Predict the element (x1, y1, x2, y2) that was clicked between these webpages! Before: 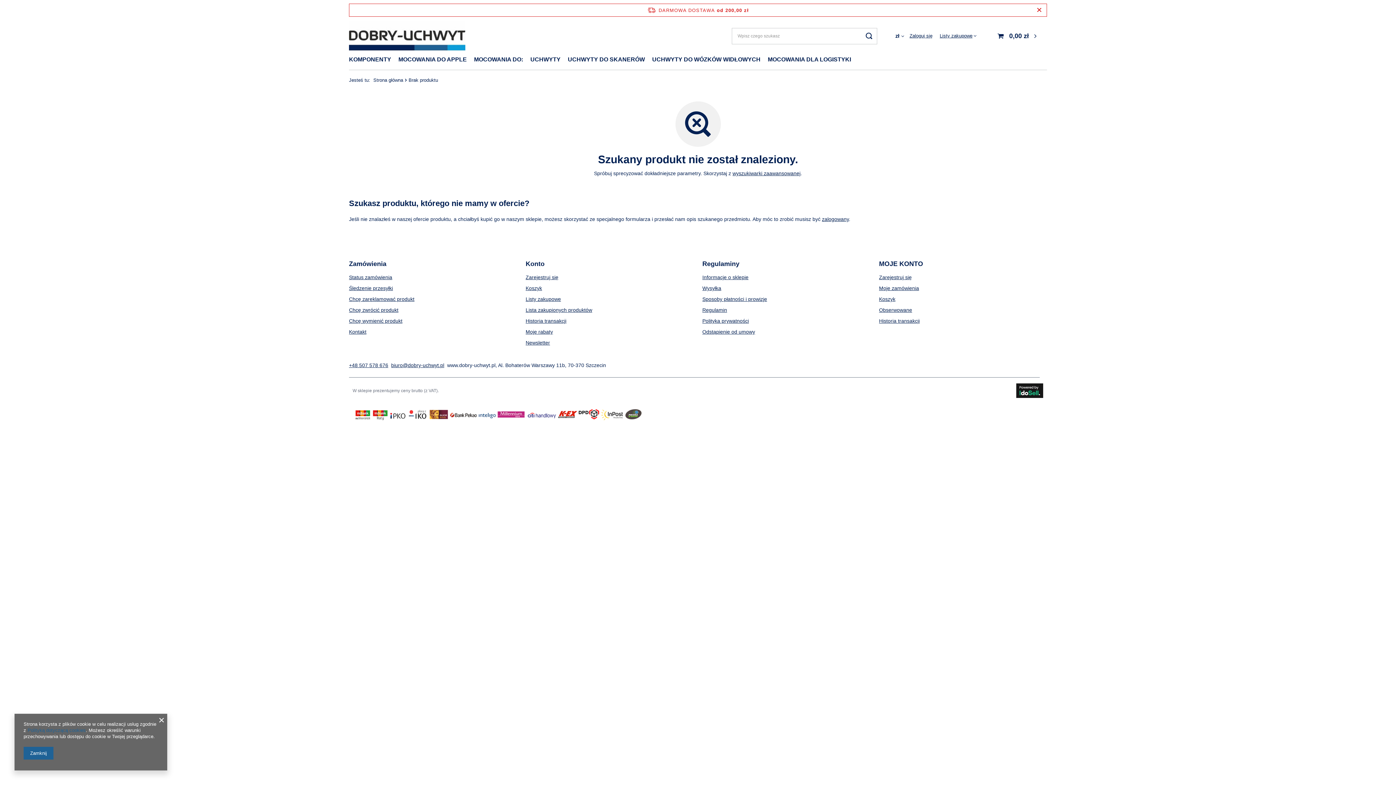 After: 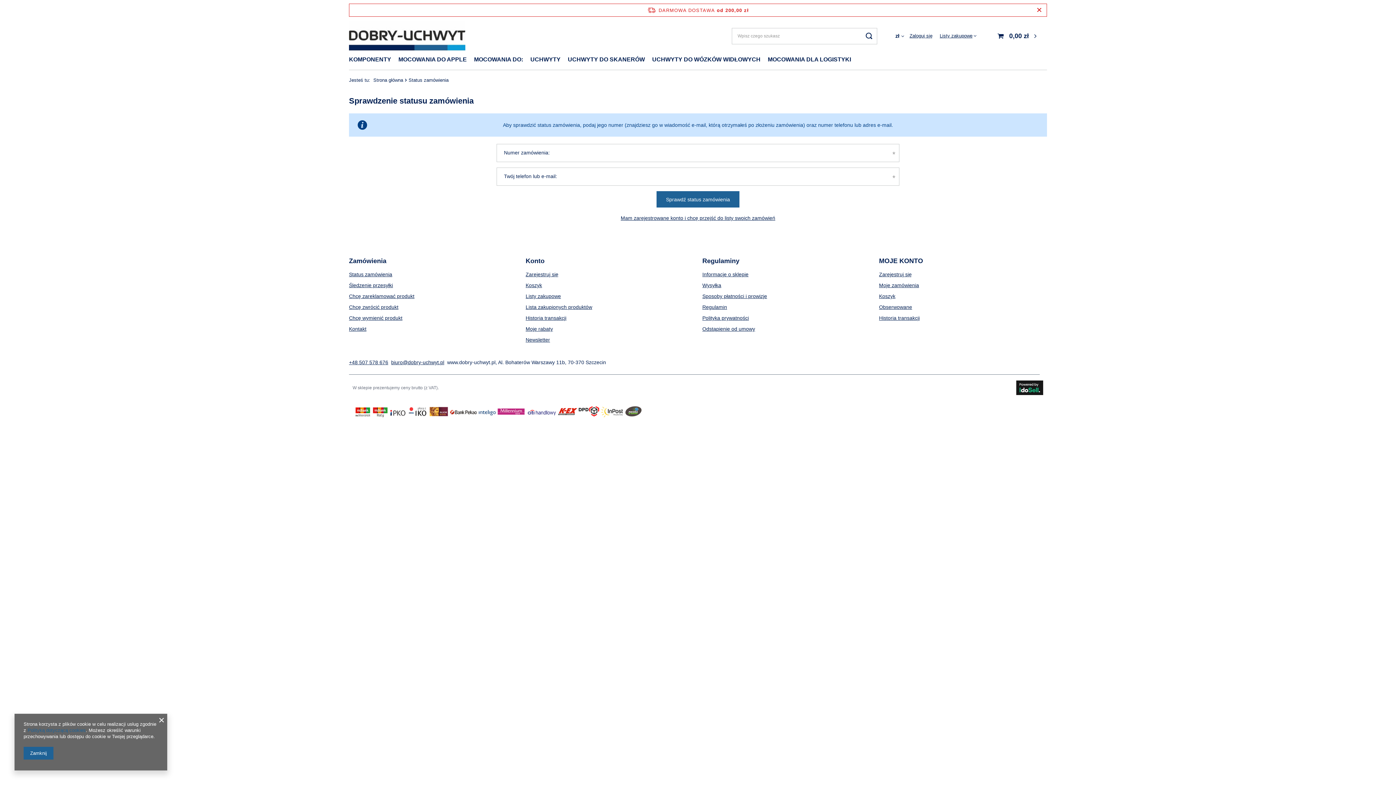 Action: bbox: (349, 285, 511, 291) label: Śledzenie przesyłki